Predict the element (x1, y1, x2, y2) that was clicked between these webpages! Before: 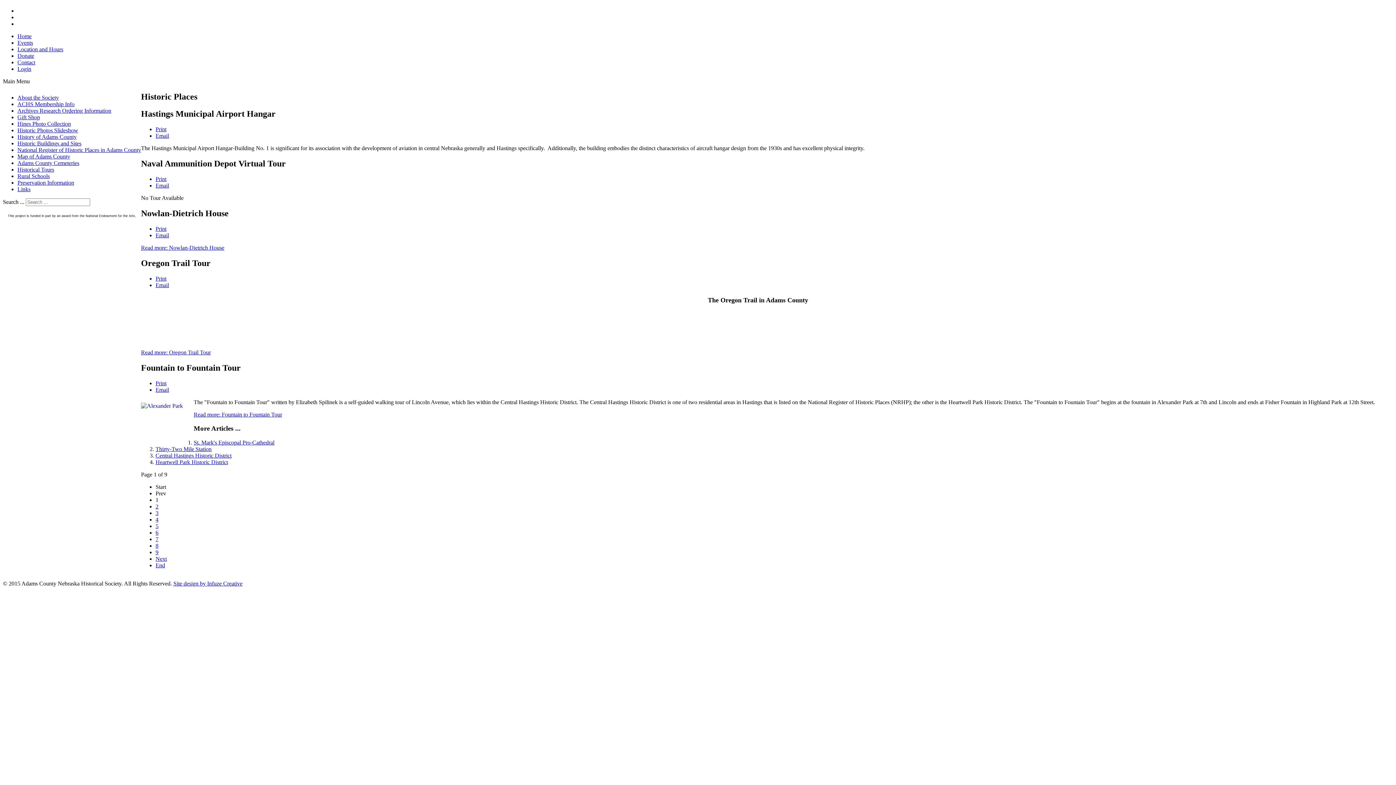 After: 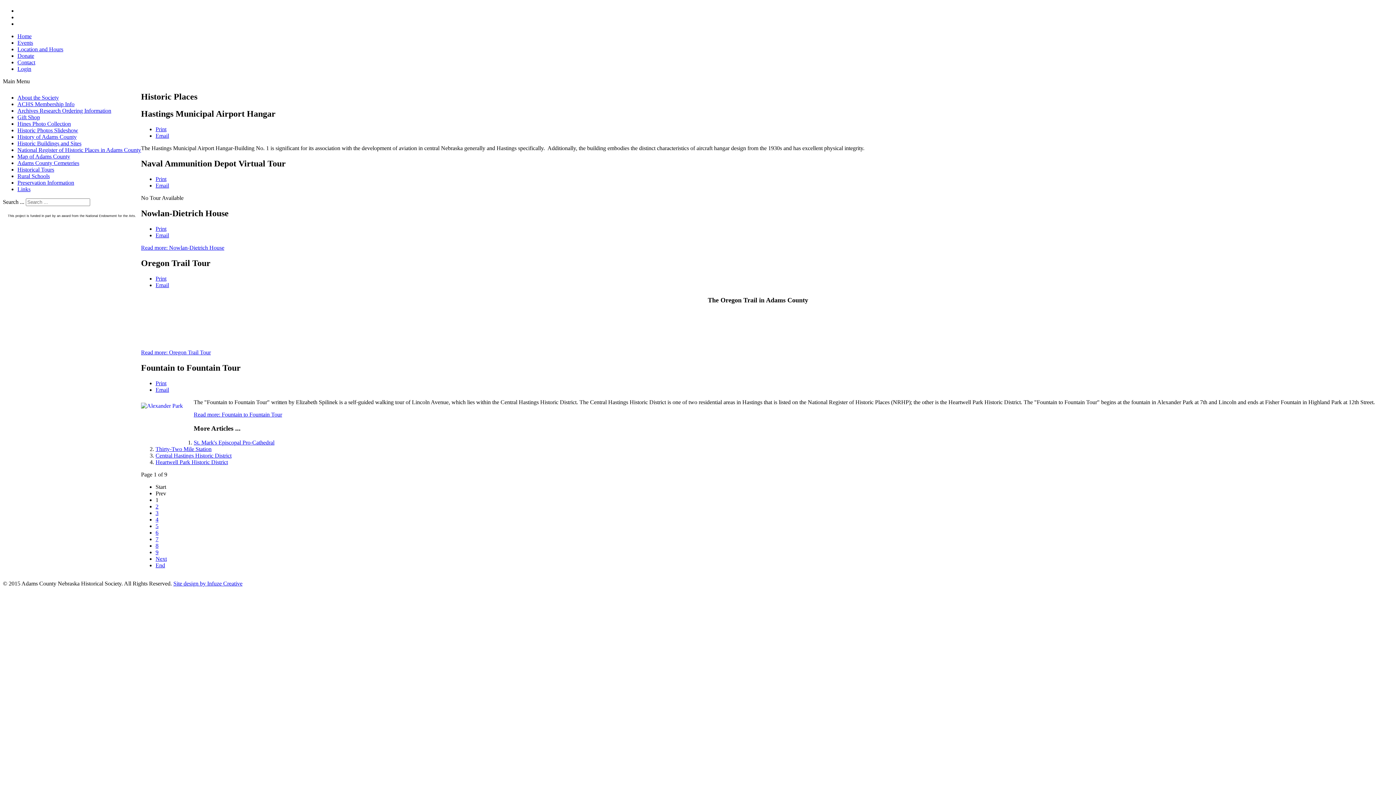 Action: bbox: (155, 386, 169, 393) label: Email